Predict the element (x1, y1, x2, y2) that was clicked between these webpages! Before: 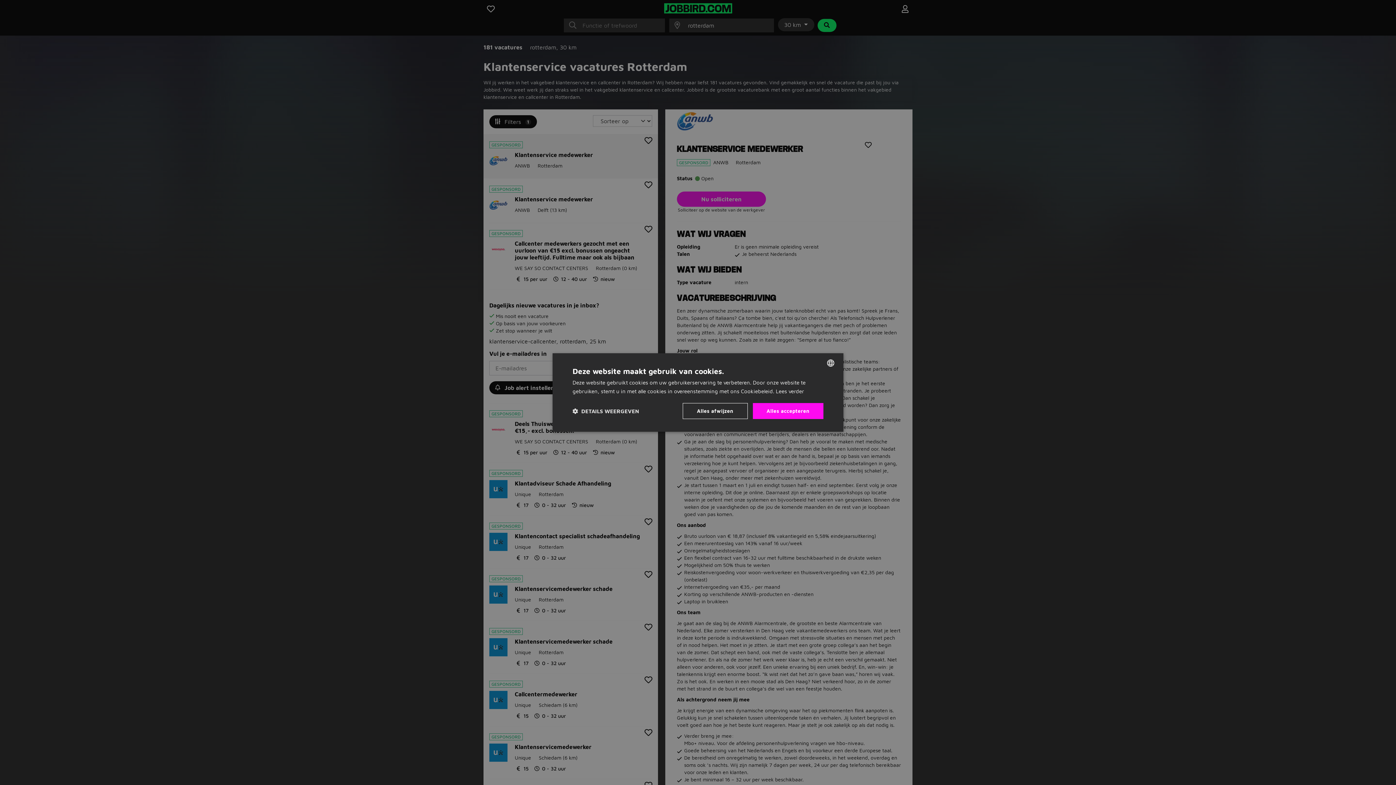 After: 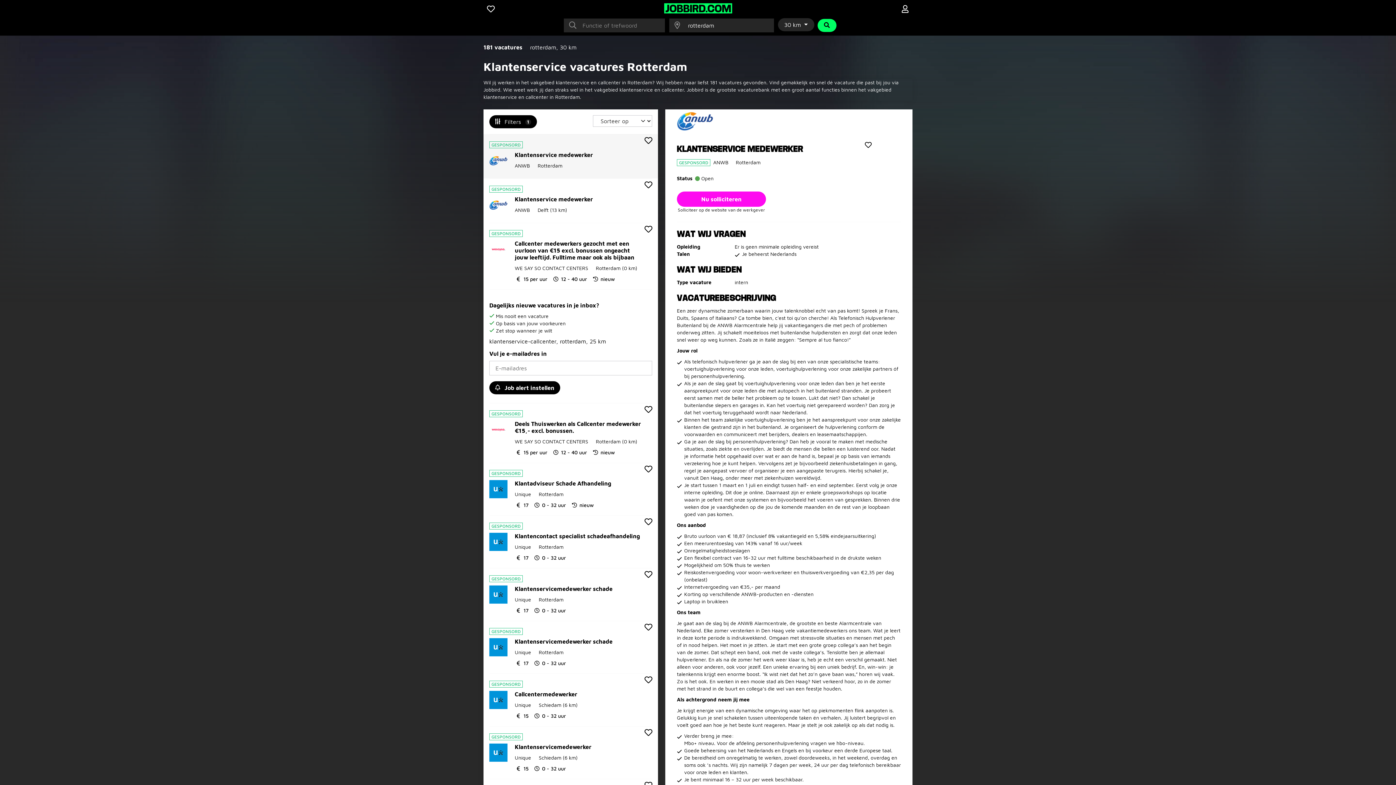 Action: label: Alles accepteren bbox: (752, 403, 823, 419)